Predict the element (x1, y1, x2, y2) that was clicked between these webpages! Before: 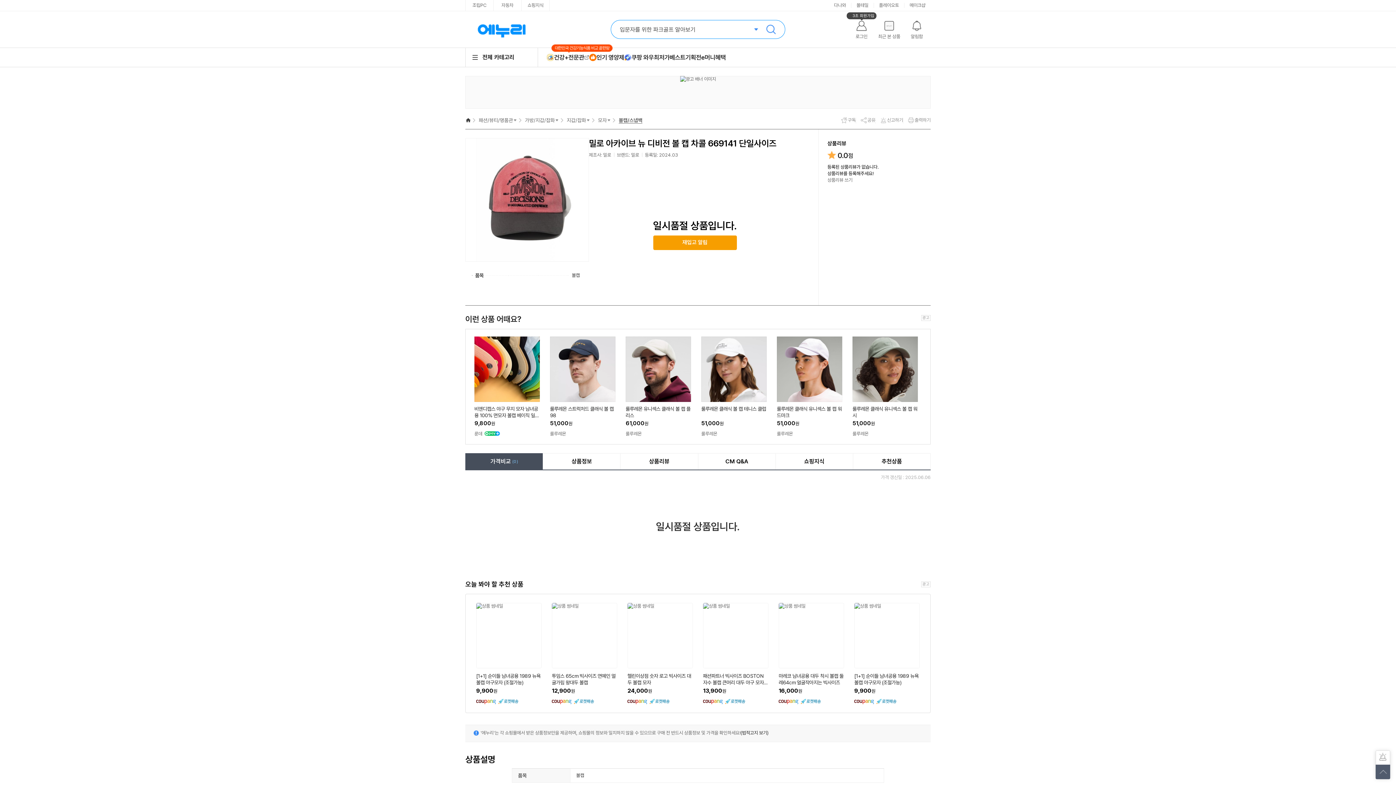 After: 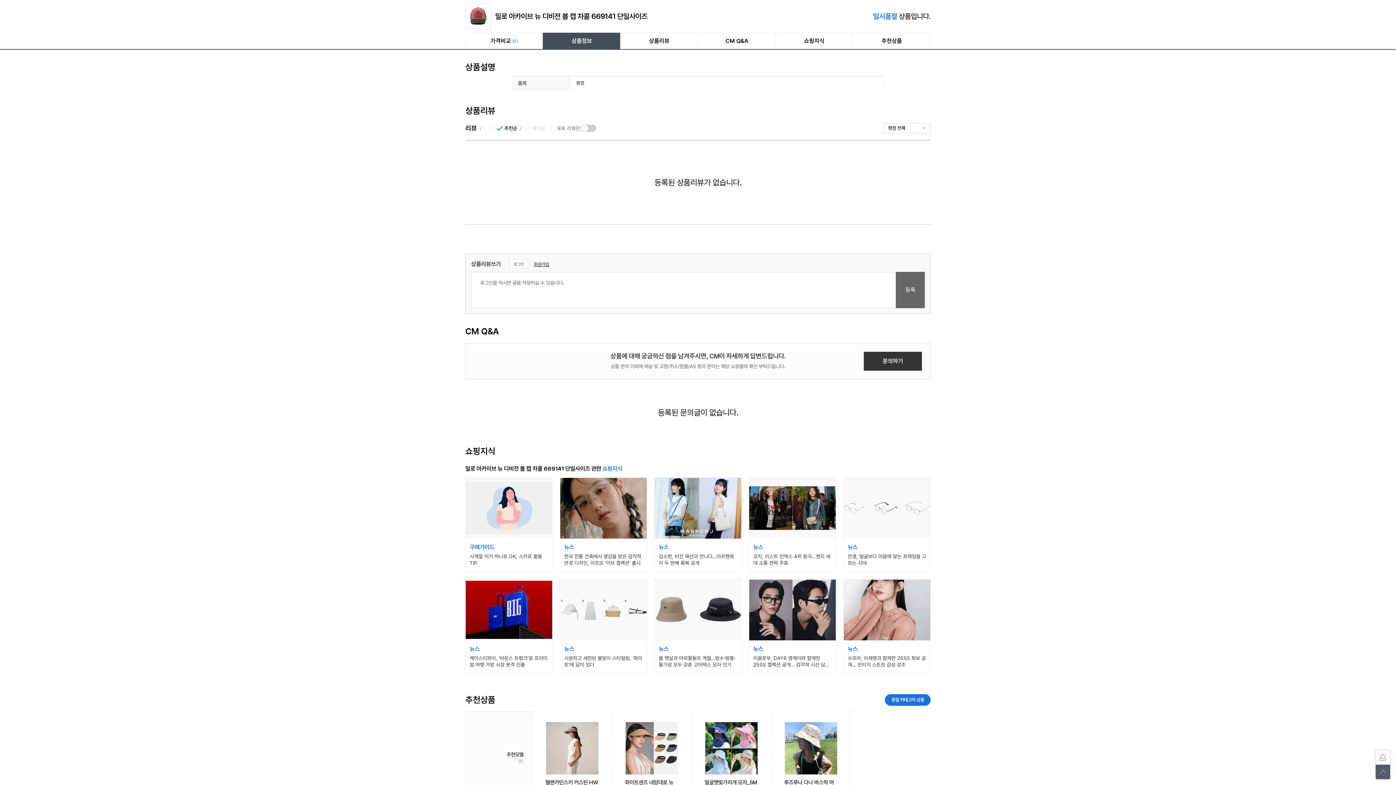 Action: label: 상품정보 bbox: (543, 453, 620, 469)